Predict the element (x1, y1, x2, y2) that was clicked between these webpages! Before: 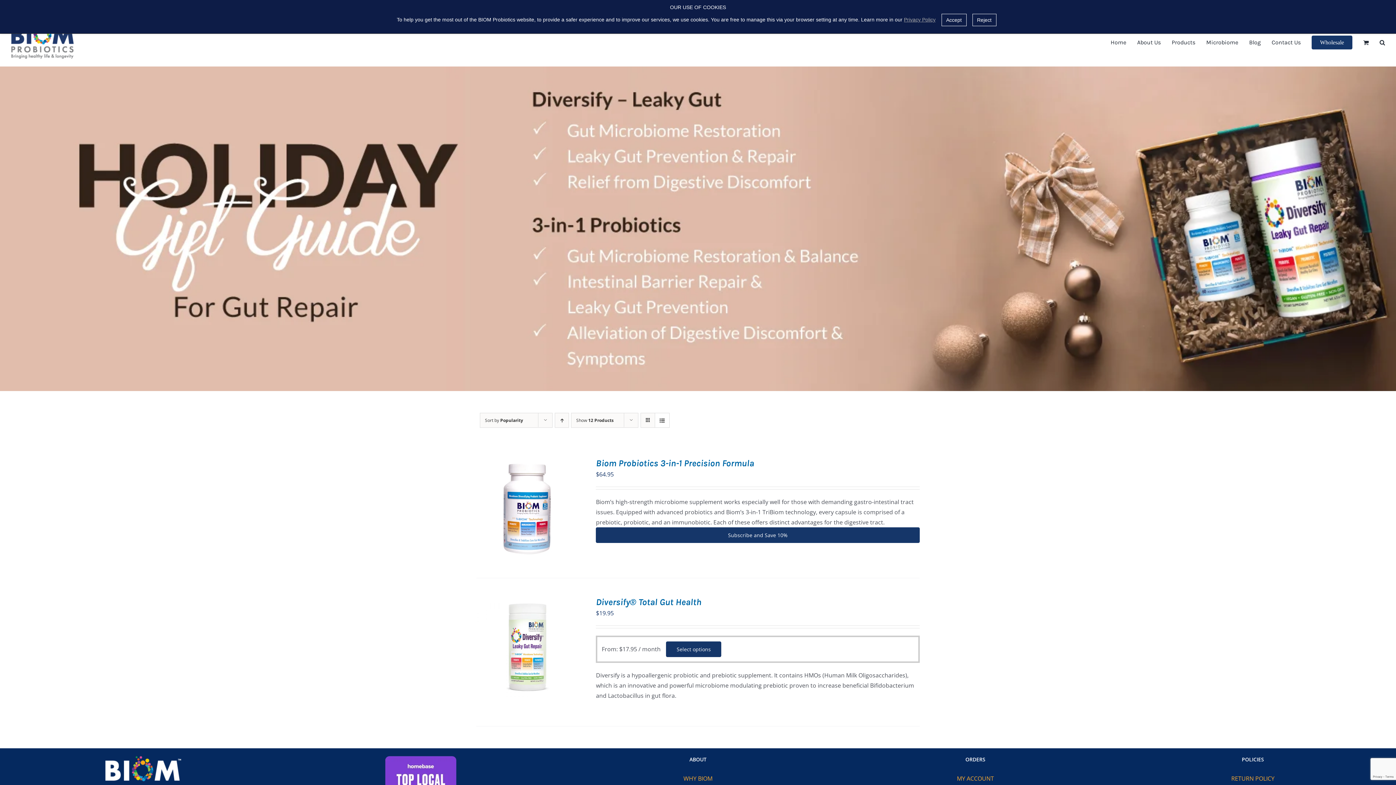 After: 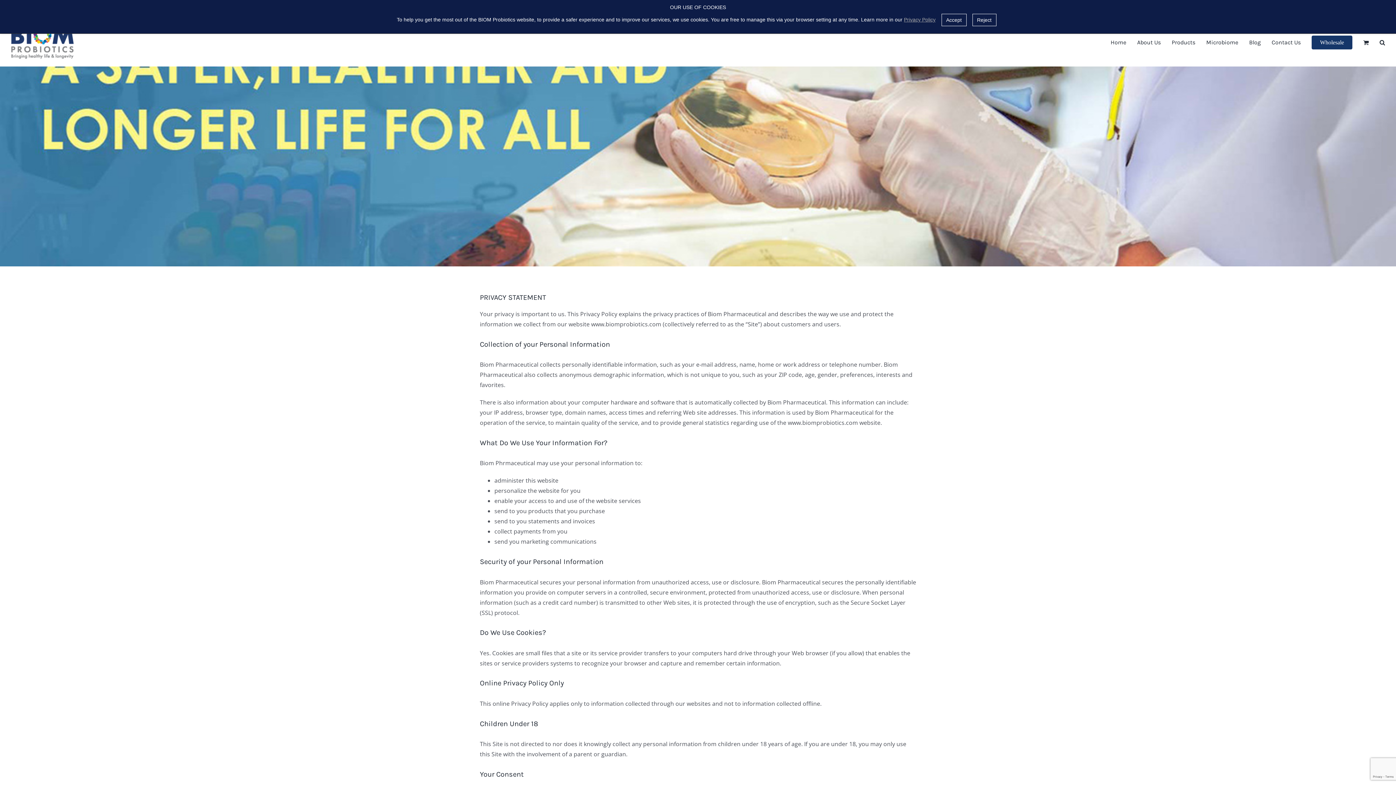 Action: label: Privacy Policy bbox: (904, 16, 935, 22)